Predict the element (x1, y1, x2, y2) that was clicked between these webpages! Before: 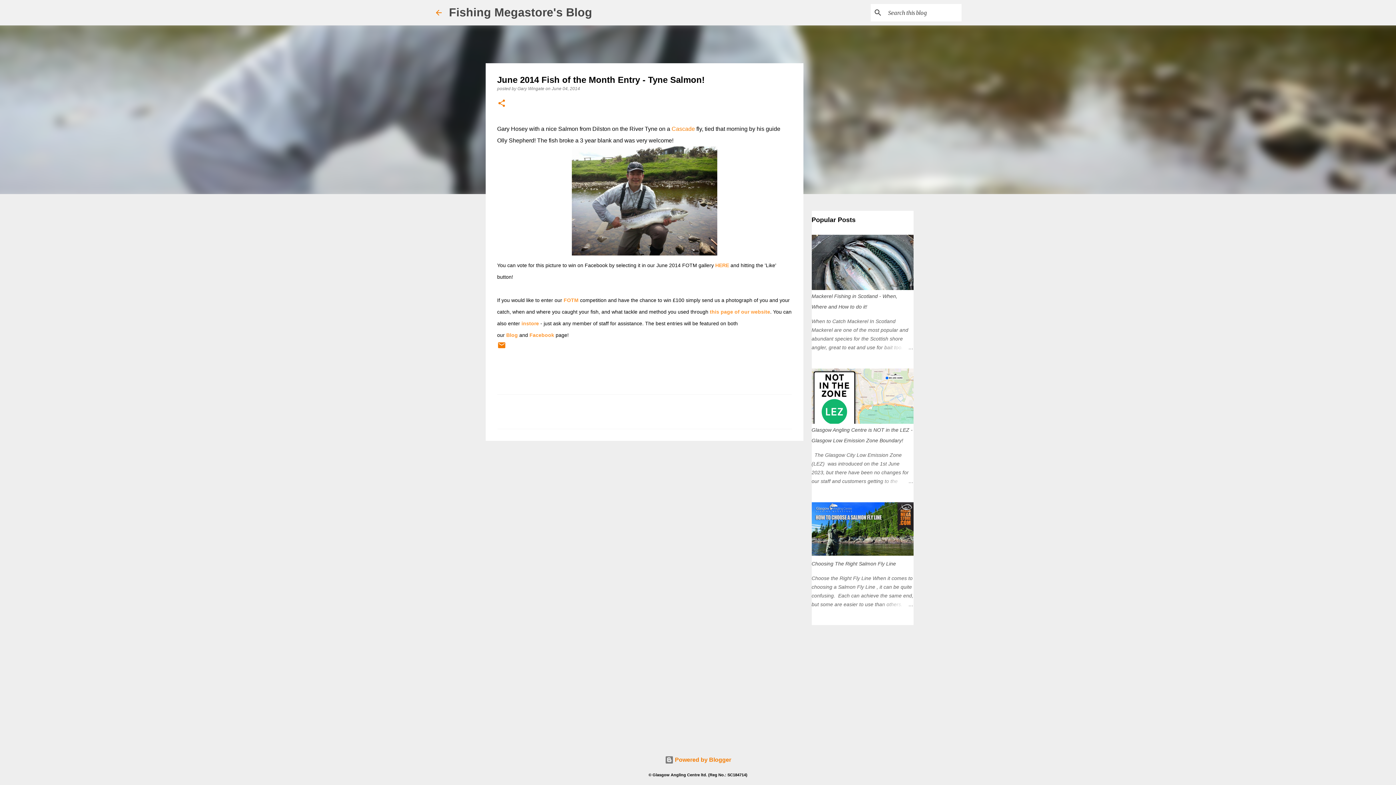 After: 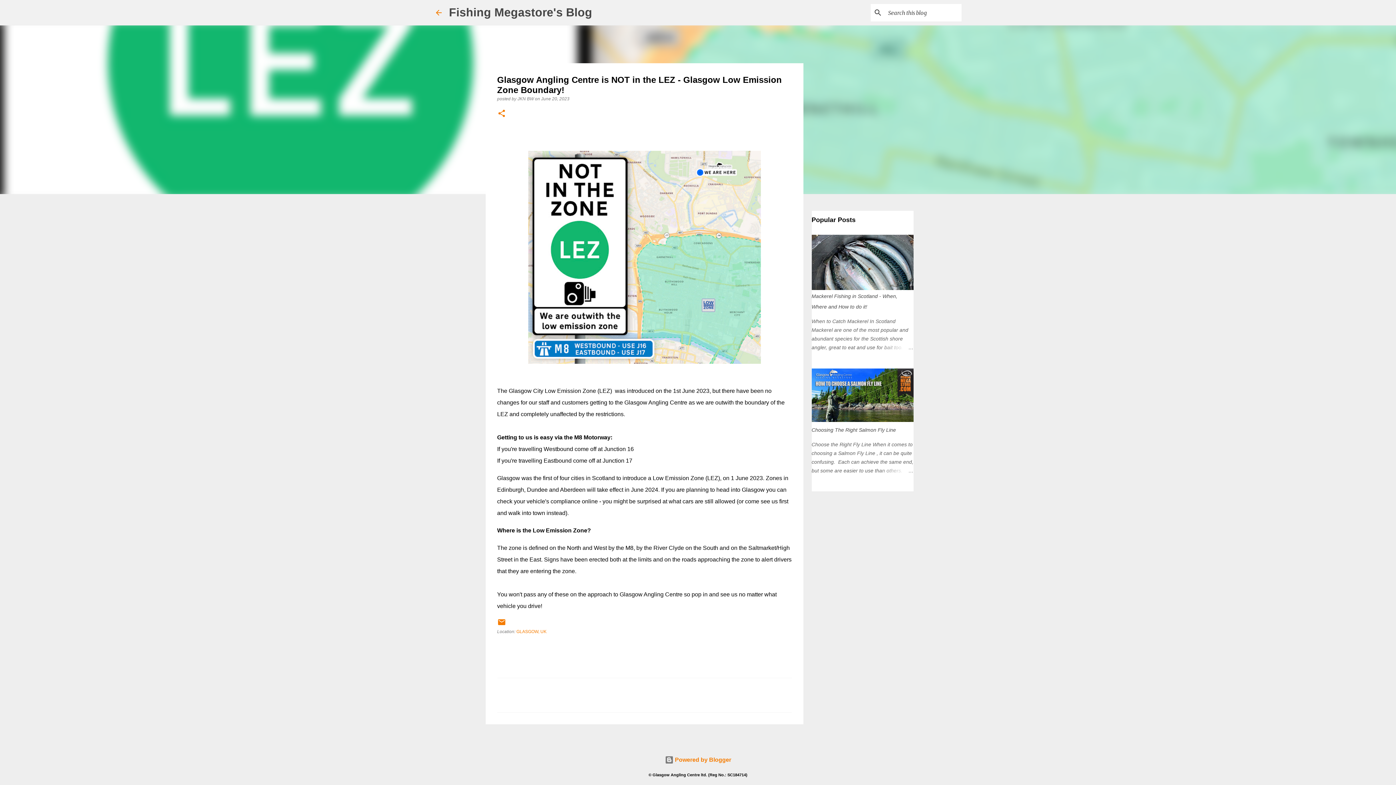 Action: bbox: (878, 477, 913, 485)